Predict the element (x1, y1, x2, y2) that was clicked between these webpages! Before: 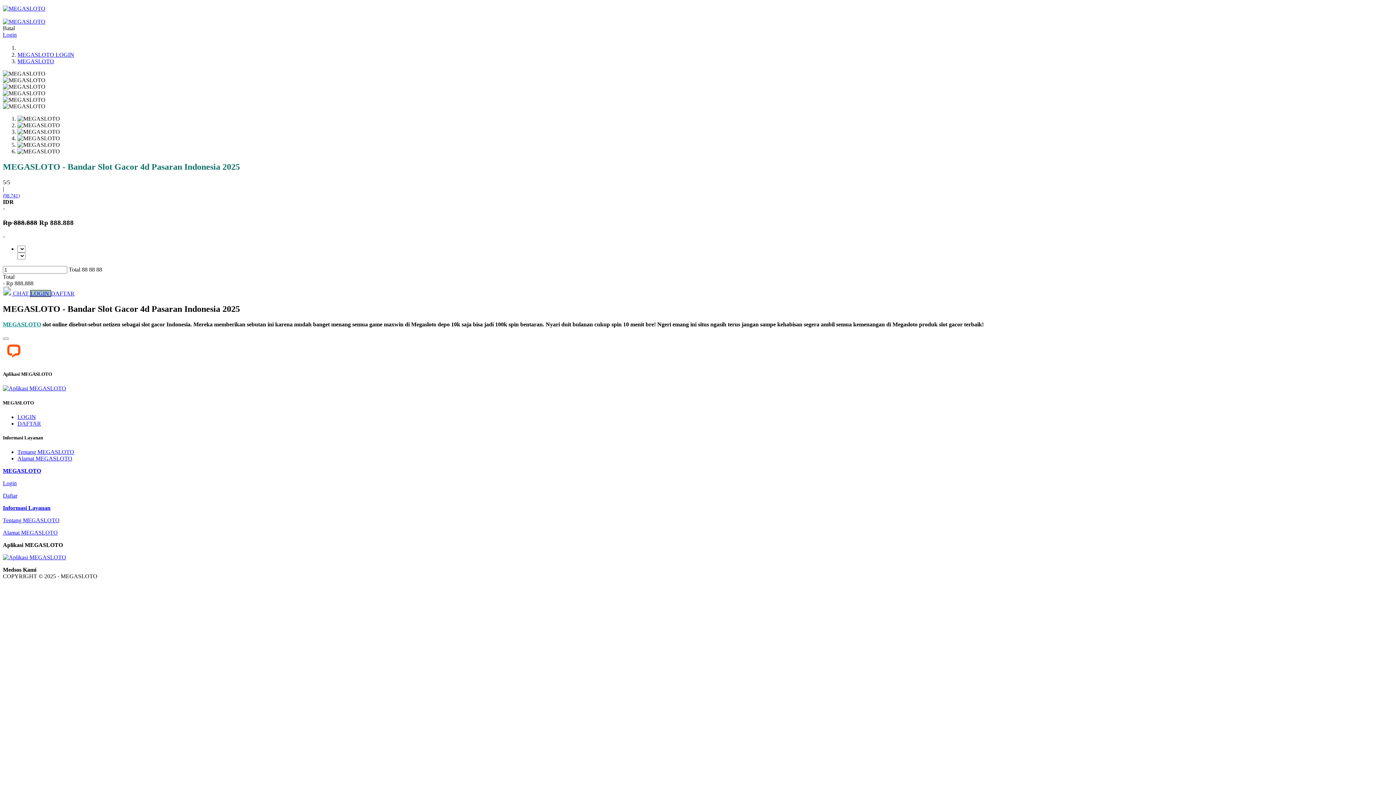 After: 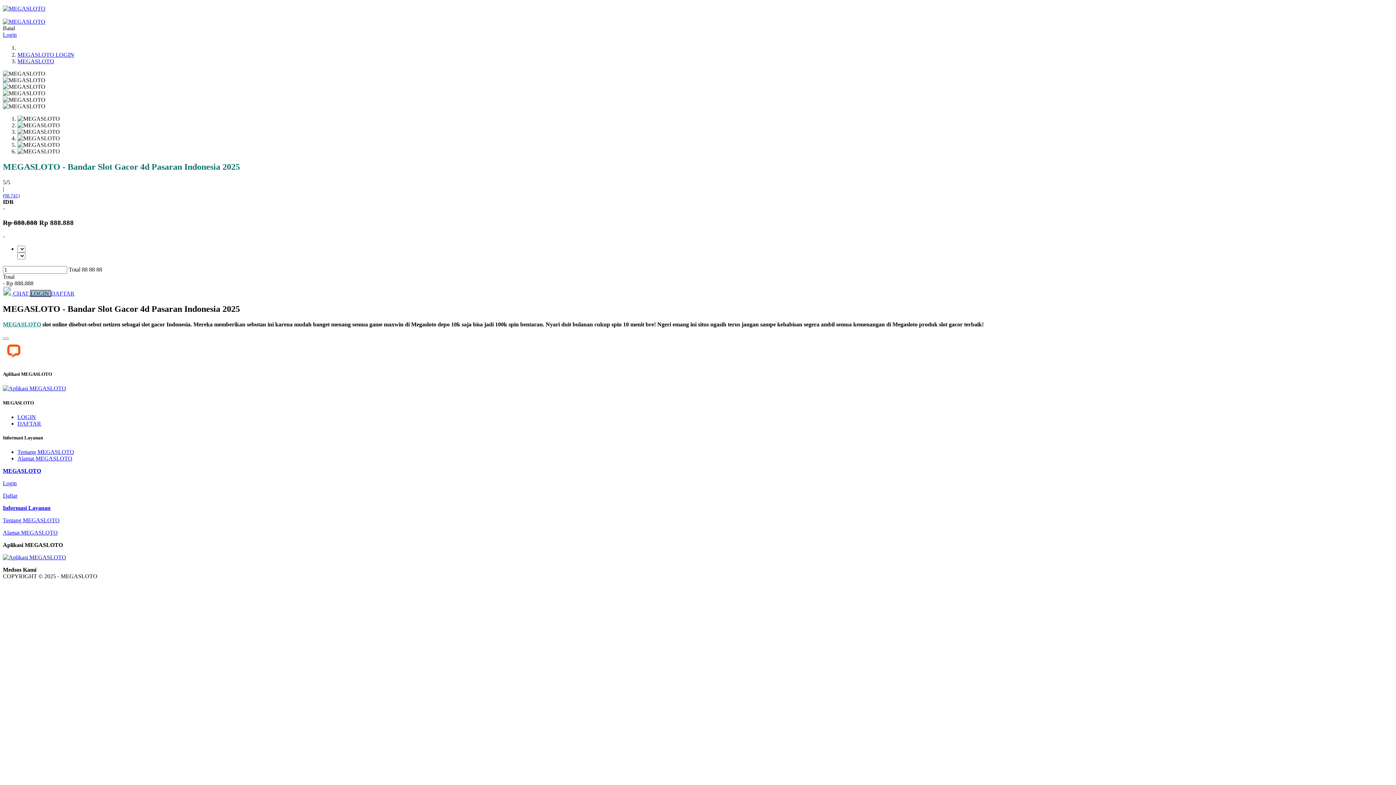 Action: bbox: (2, 554, 66, 560)